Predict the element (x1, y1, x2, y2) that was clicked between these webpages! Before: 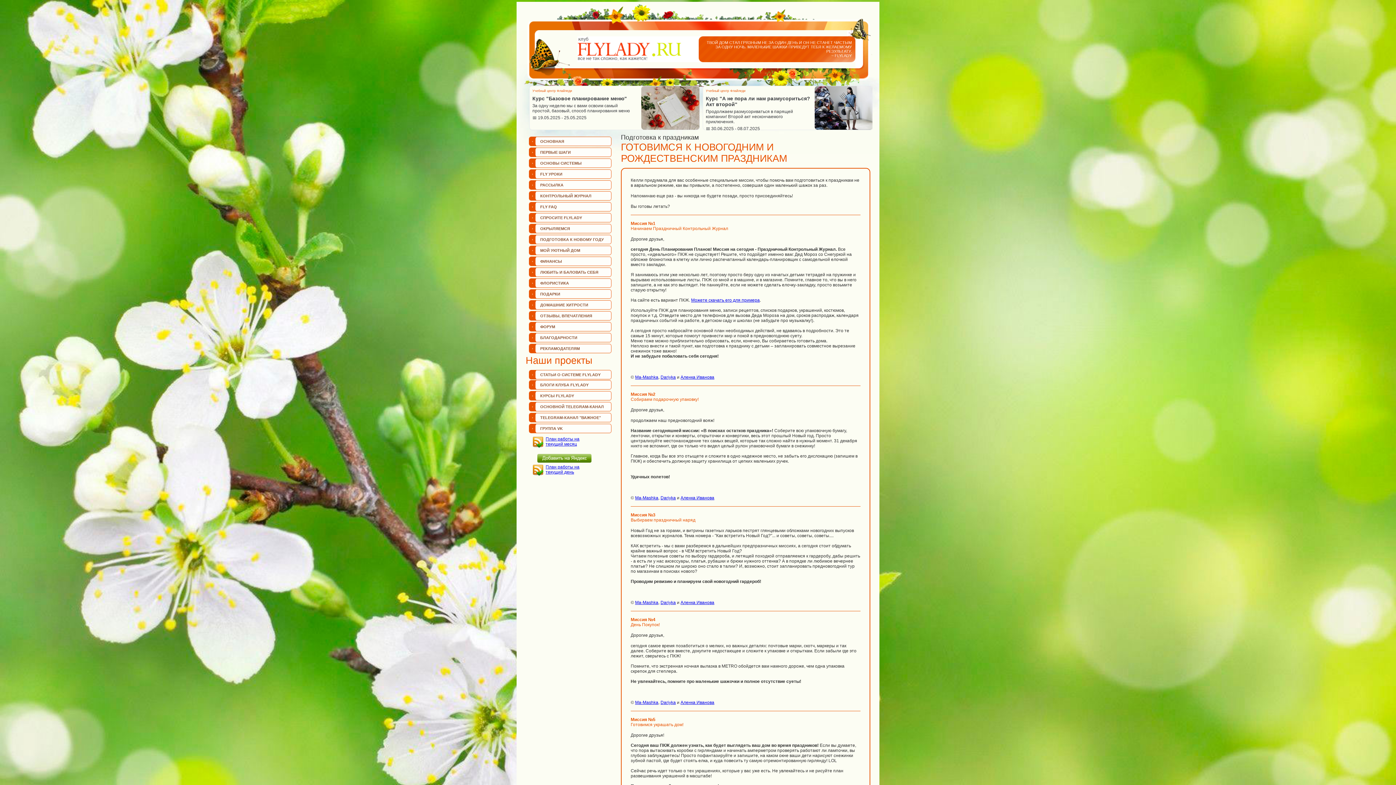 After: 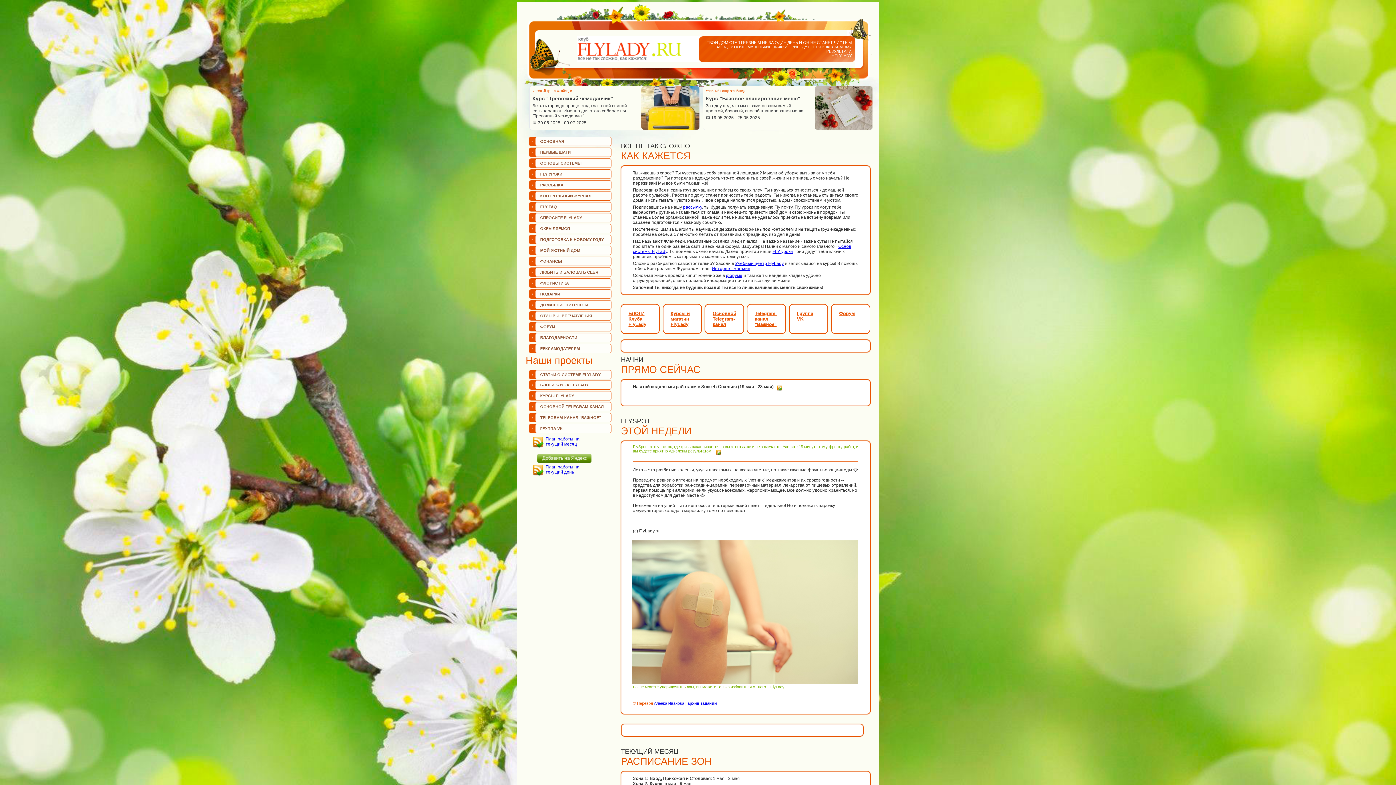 Action: bbox: (529, 71, 572, 77)